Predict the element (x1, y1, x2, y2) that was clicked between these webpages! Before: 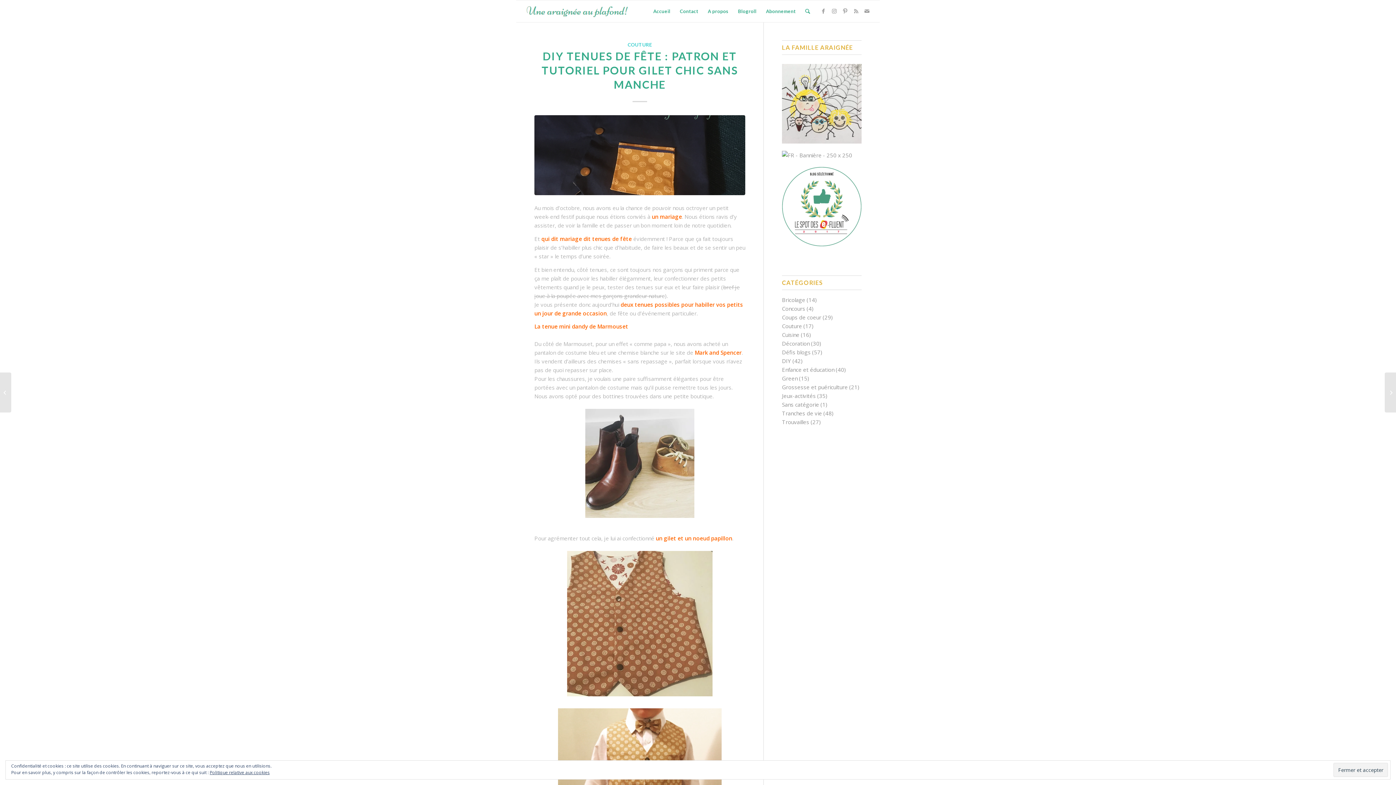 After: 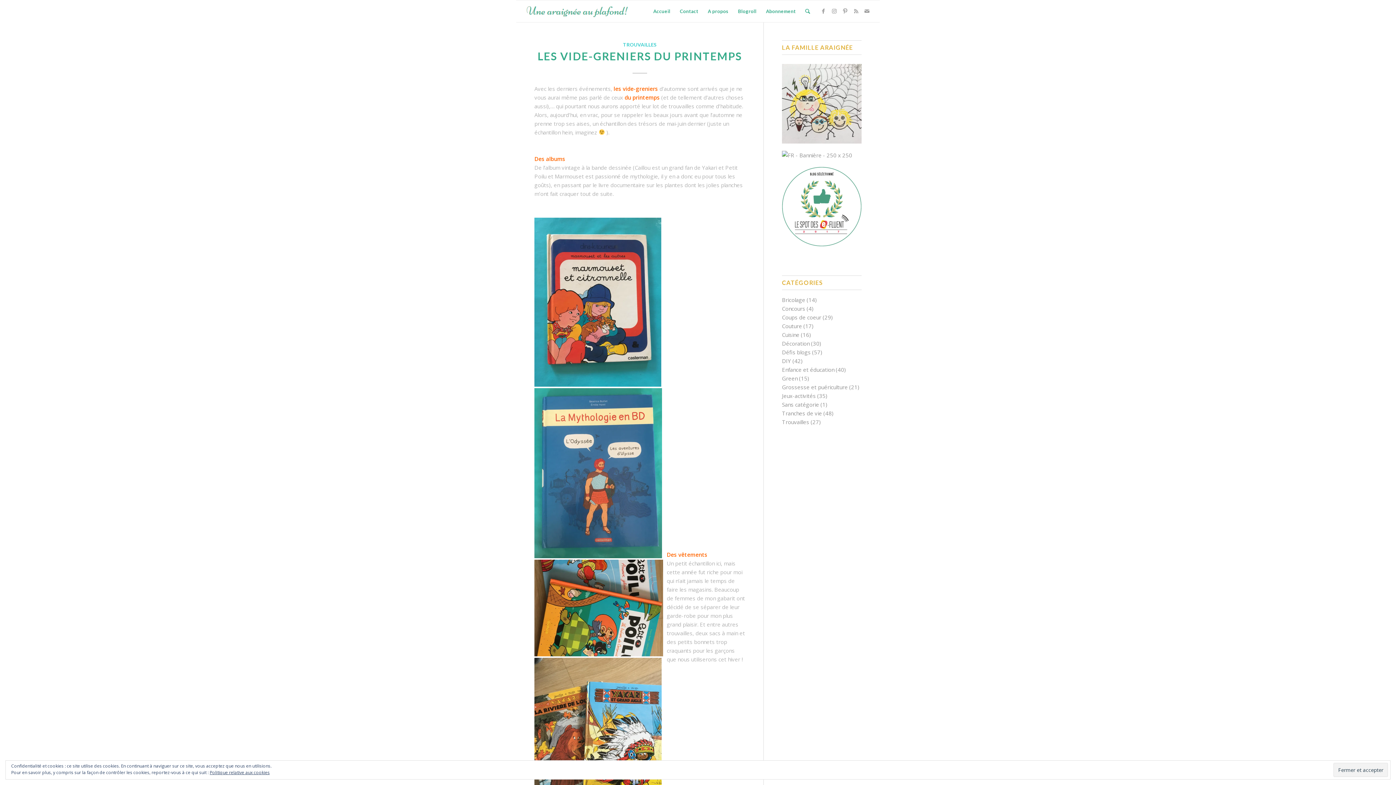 Action: bbox: (782, 418, 809, 425) label: Trouvailles